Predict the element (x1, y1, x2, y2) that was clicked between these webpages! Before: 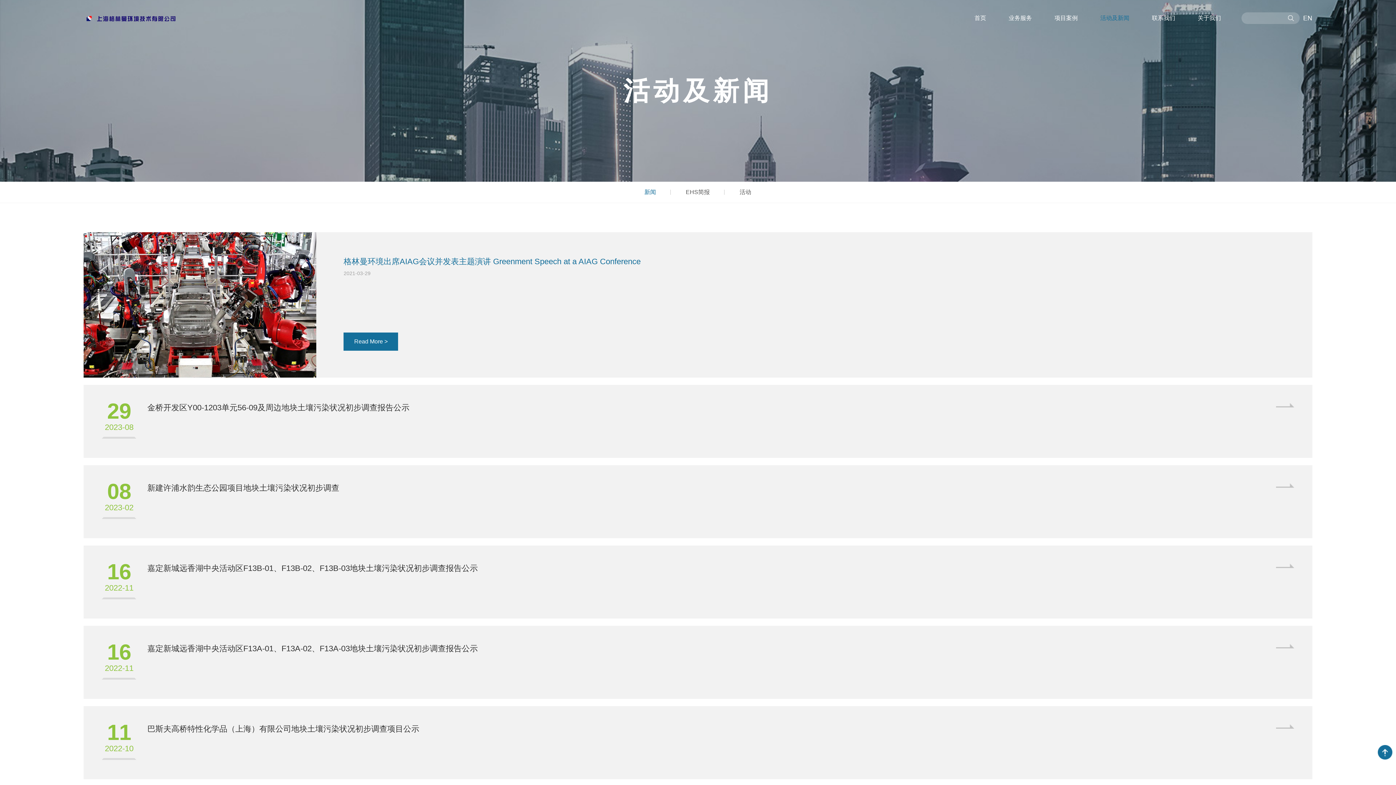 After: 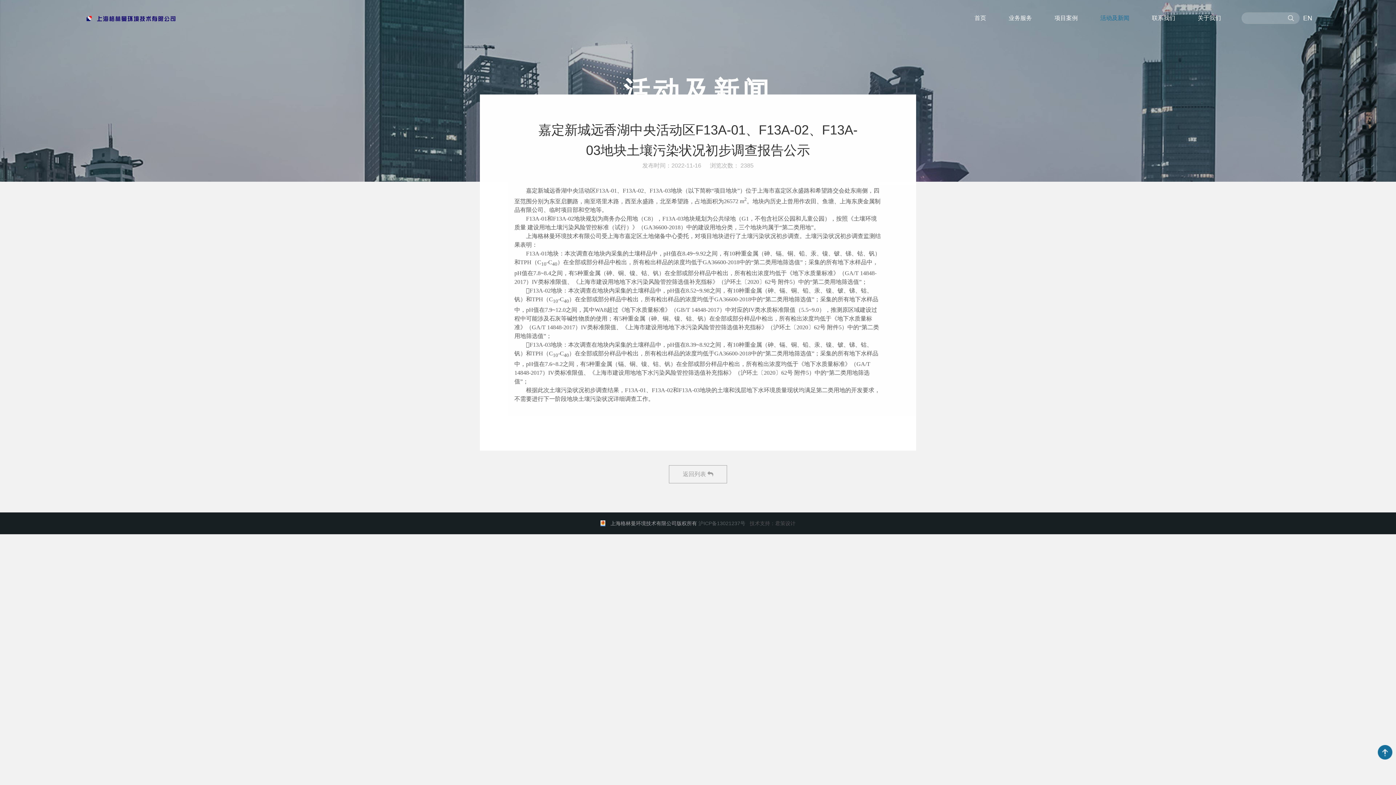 Action: bbox: (83, 626, 1312, 699) label: 16
2022-11
嘉定新城远香湖中央活动区F13A-01、F13A-02、F13A-03地块土壤污染状况初步调查报告公示